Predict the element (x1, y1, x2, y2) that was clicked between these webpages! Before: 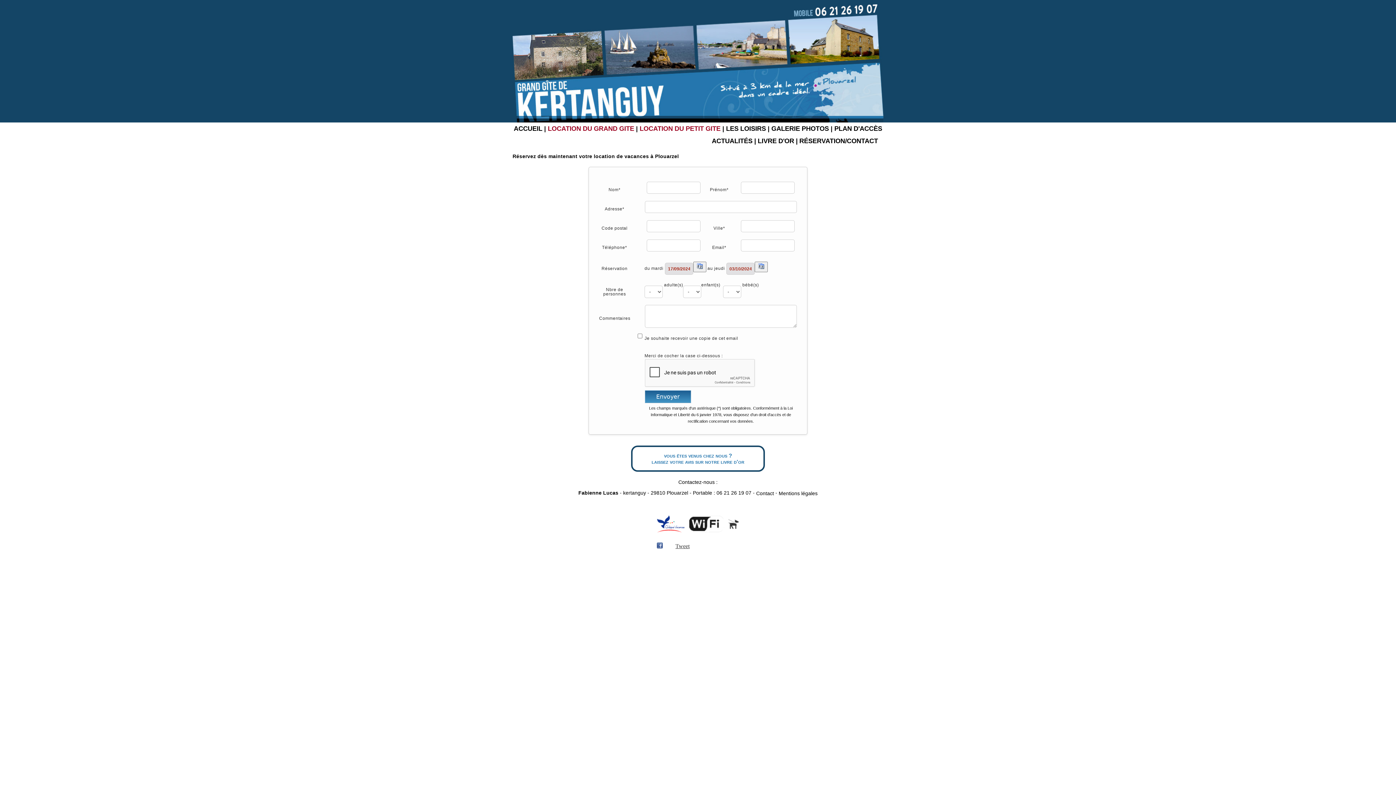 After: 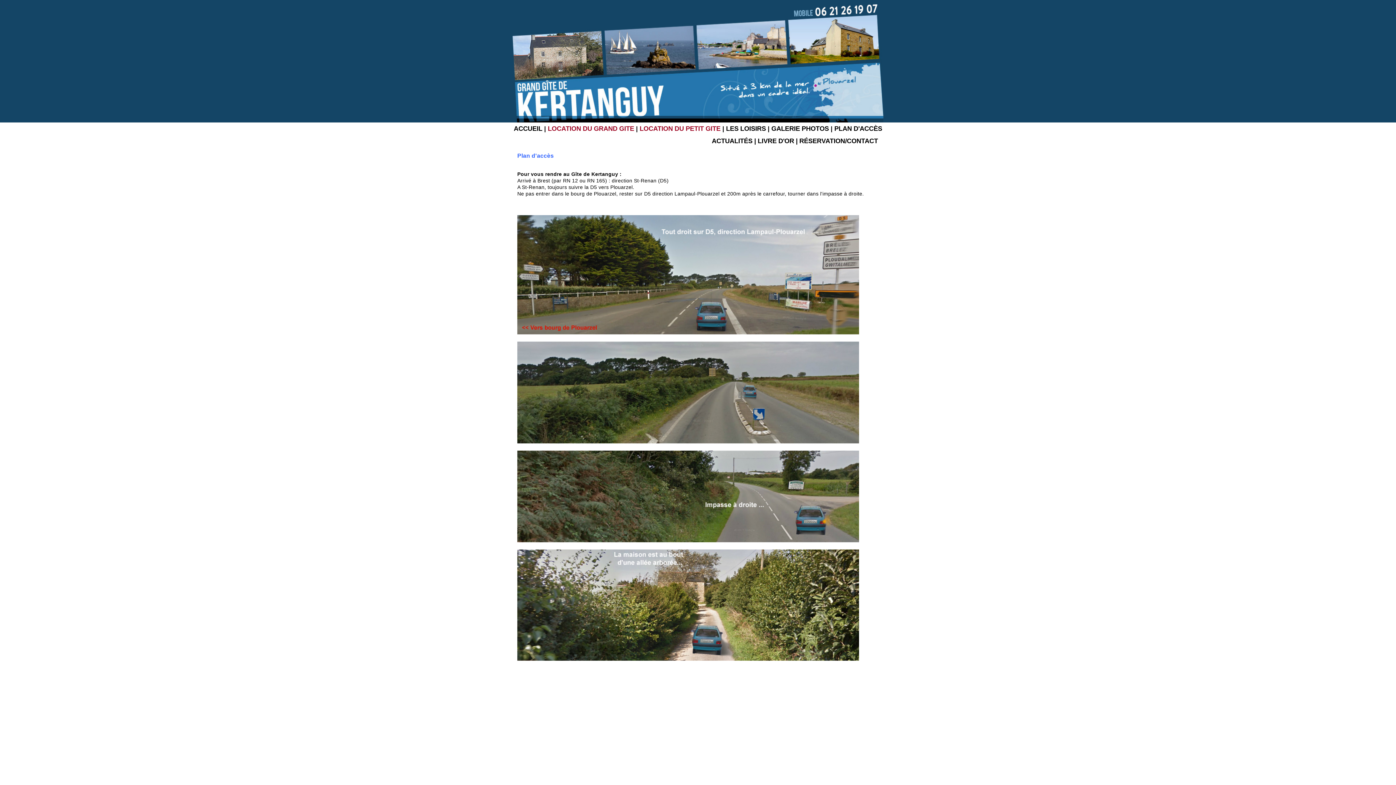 Action: label: PLAN D'ACCÈS bbox: (834, 125, 882, 132)